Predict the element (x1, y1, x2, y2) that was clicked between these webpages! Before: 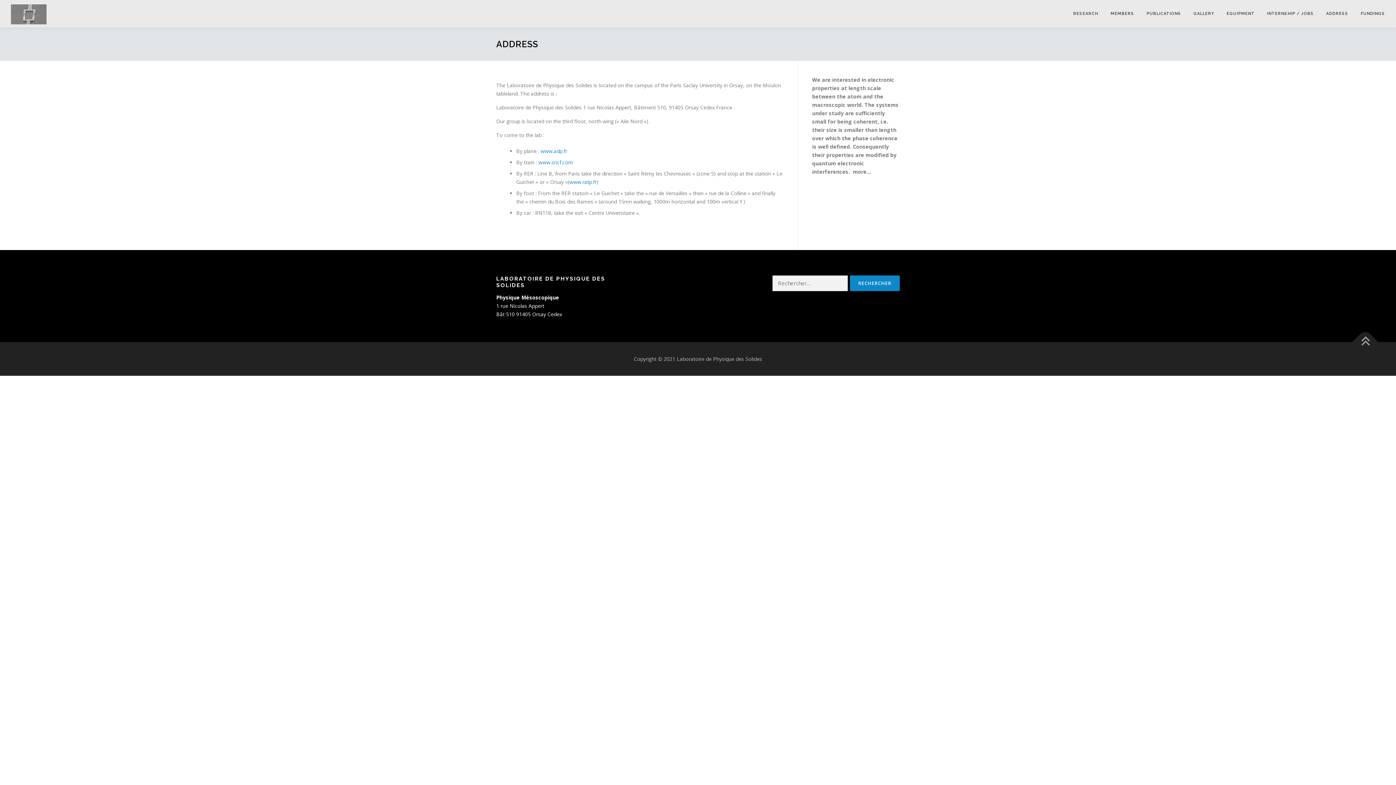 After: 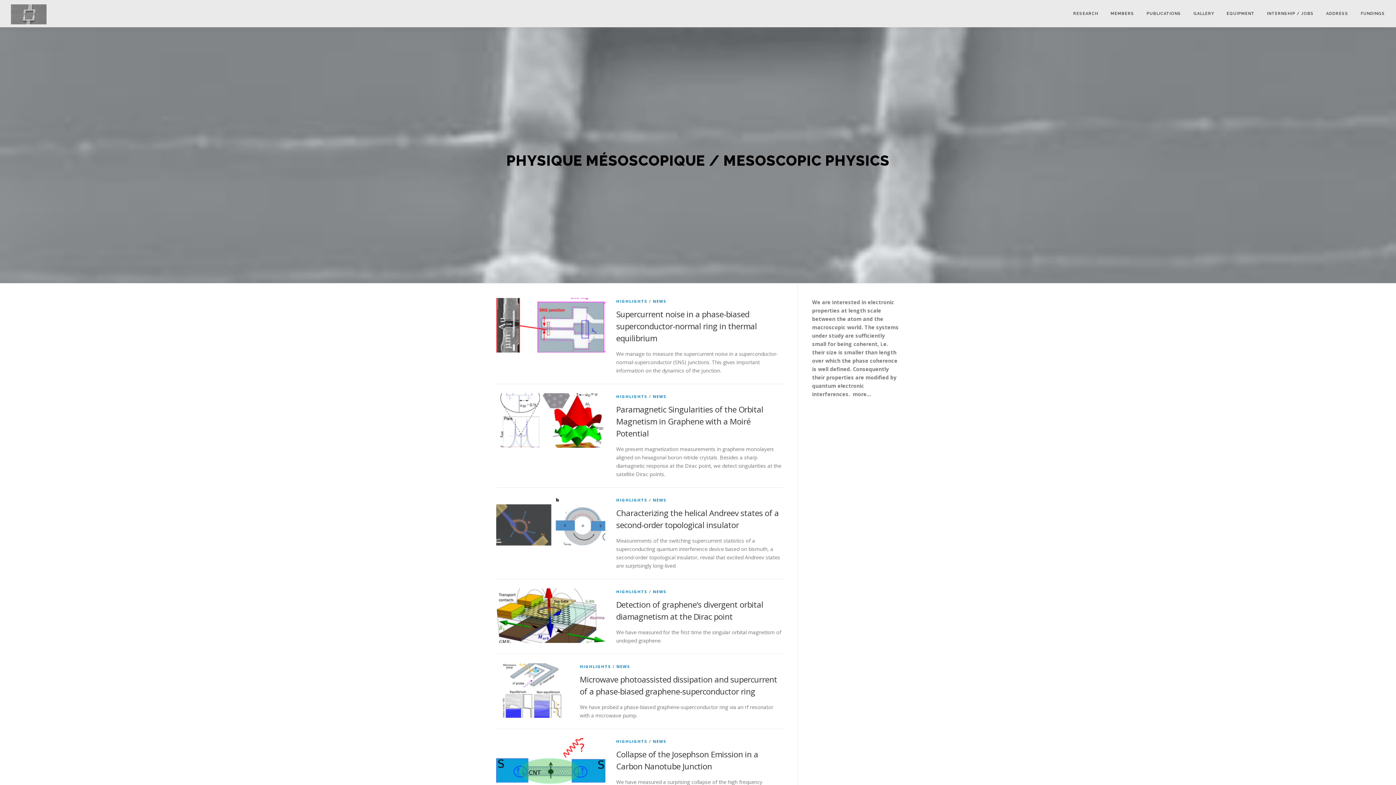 Action: bbox: (10, 10, 46, 17)